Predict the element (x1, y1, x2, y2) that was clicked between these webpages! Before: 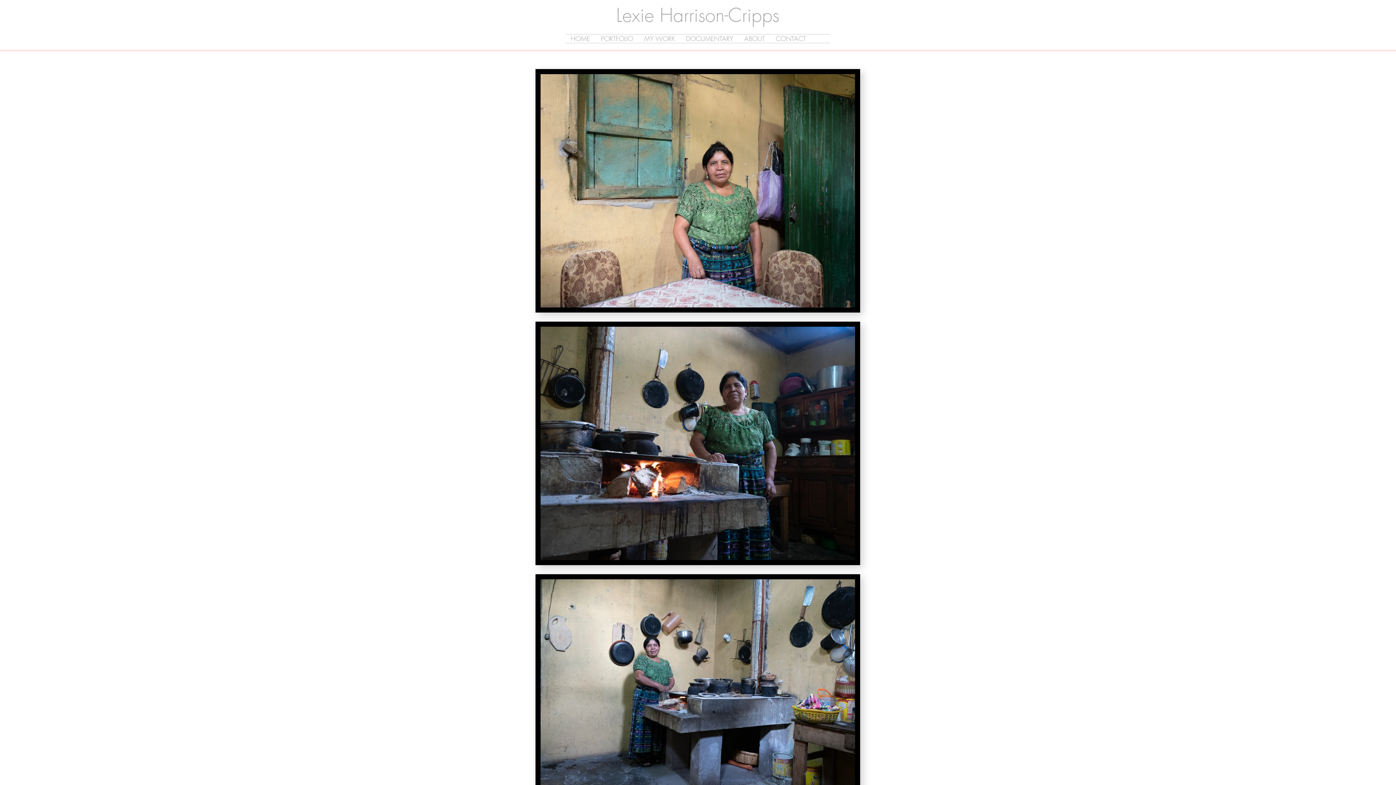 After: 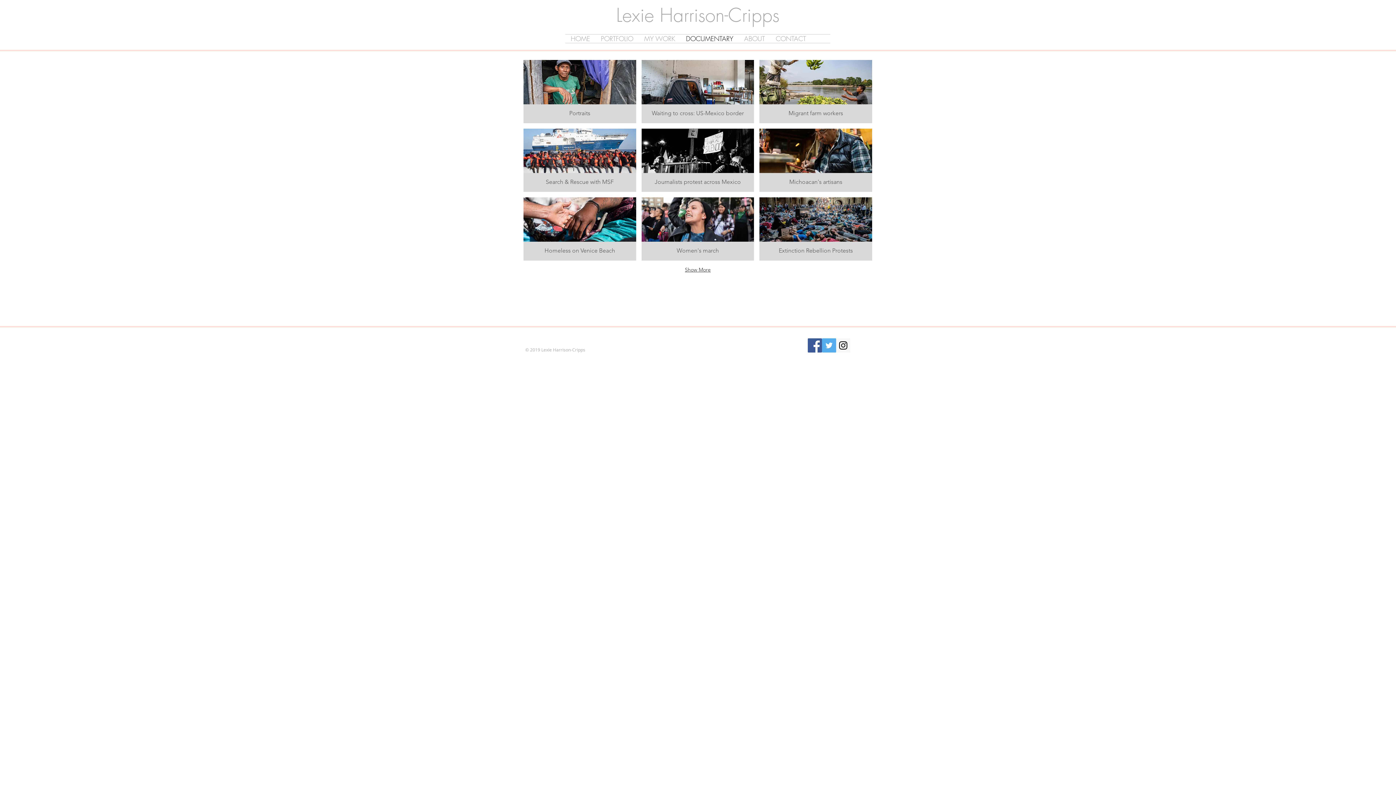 Action: label: DOCUMENTARY bbox: (680, 34, 738, 42)